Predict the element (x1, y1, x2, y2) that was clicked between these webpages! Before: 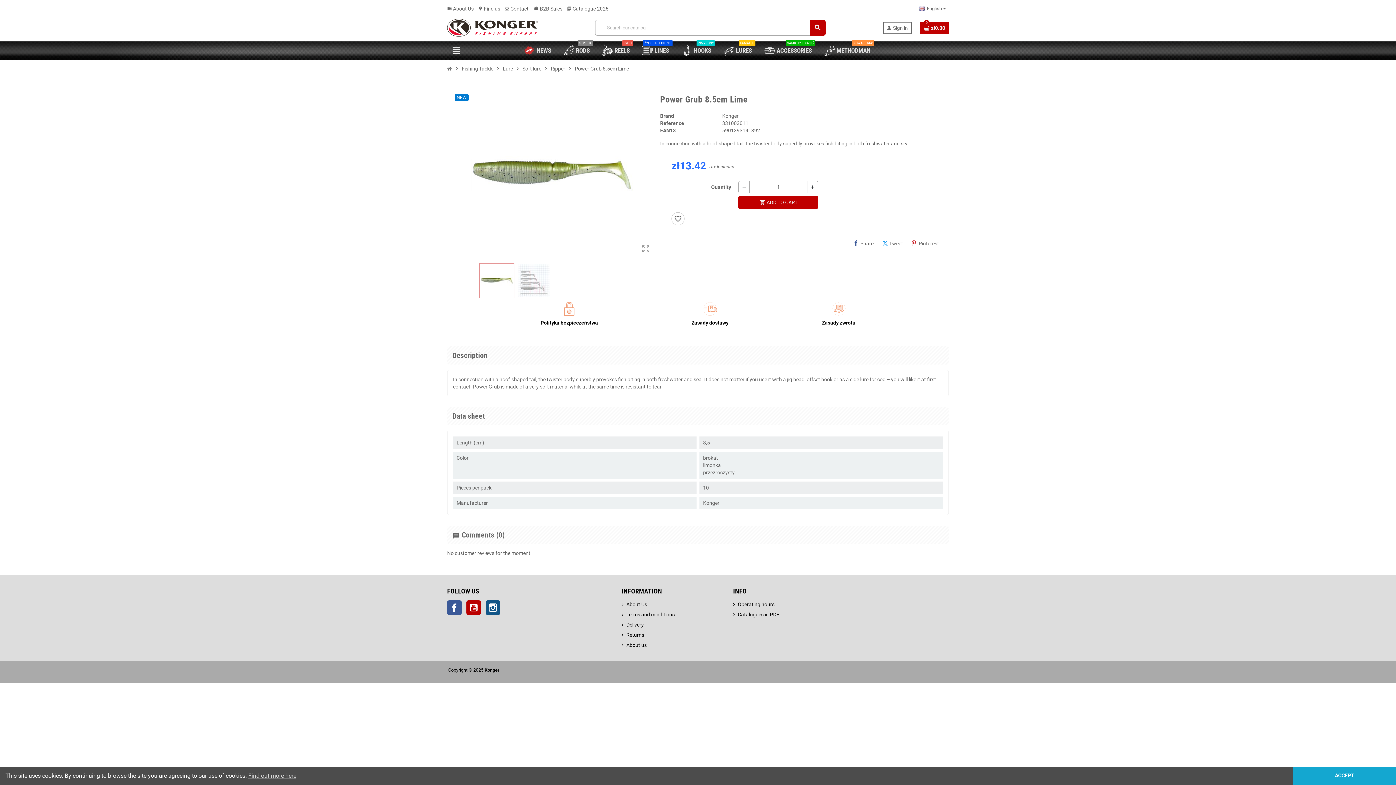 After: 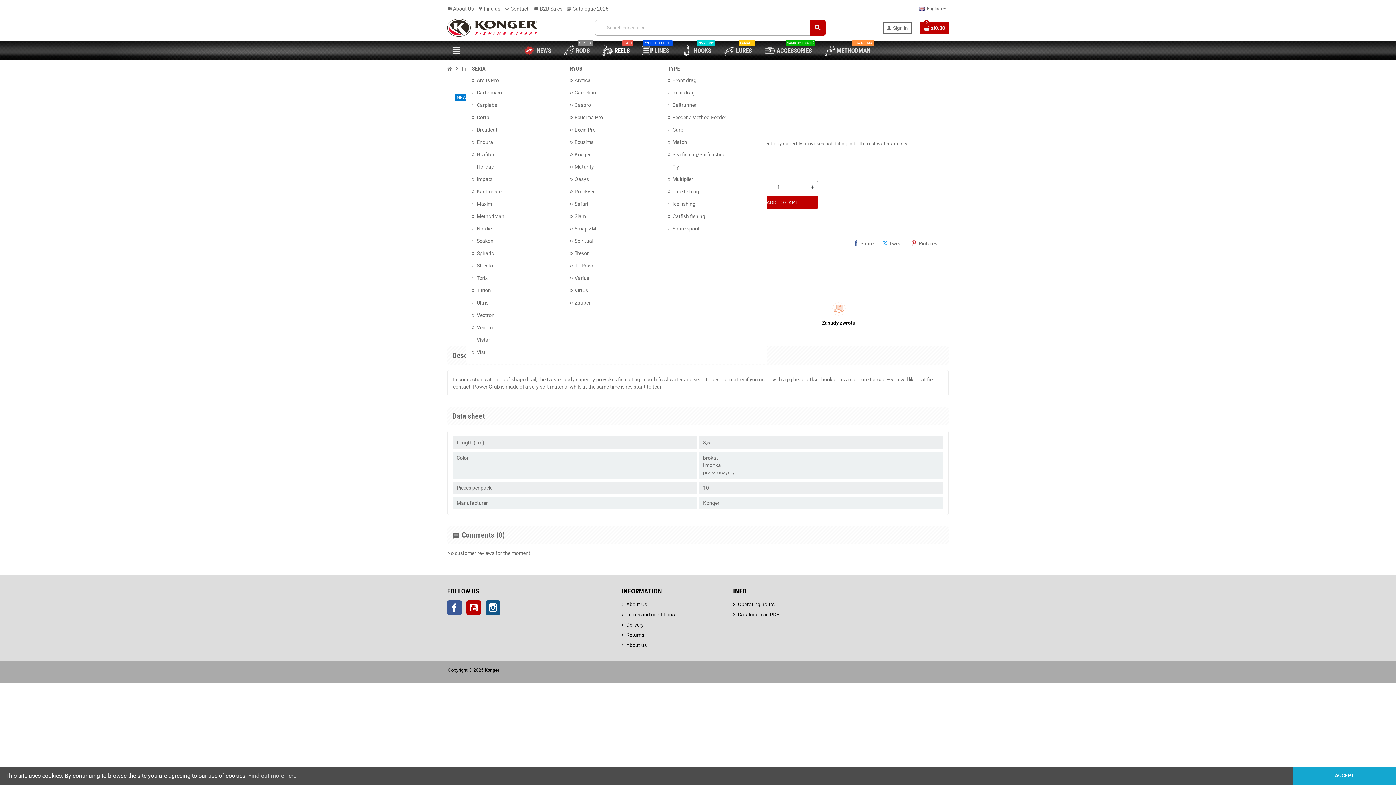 Action: label: REELS
RYOBI bbox: (599, 41, 635, 59)